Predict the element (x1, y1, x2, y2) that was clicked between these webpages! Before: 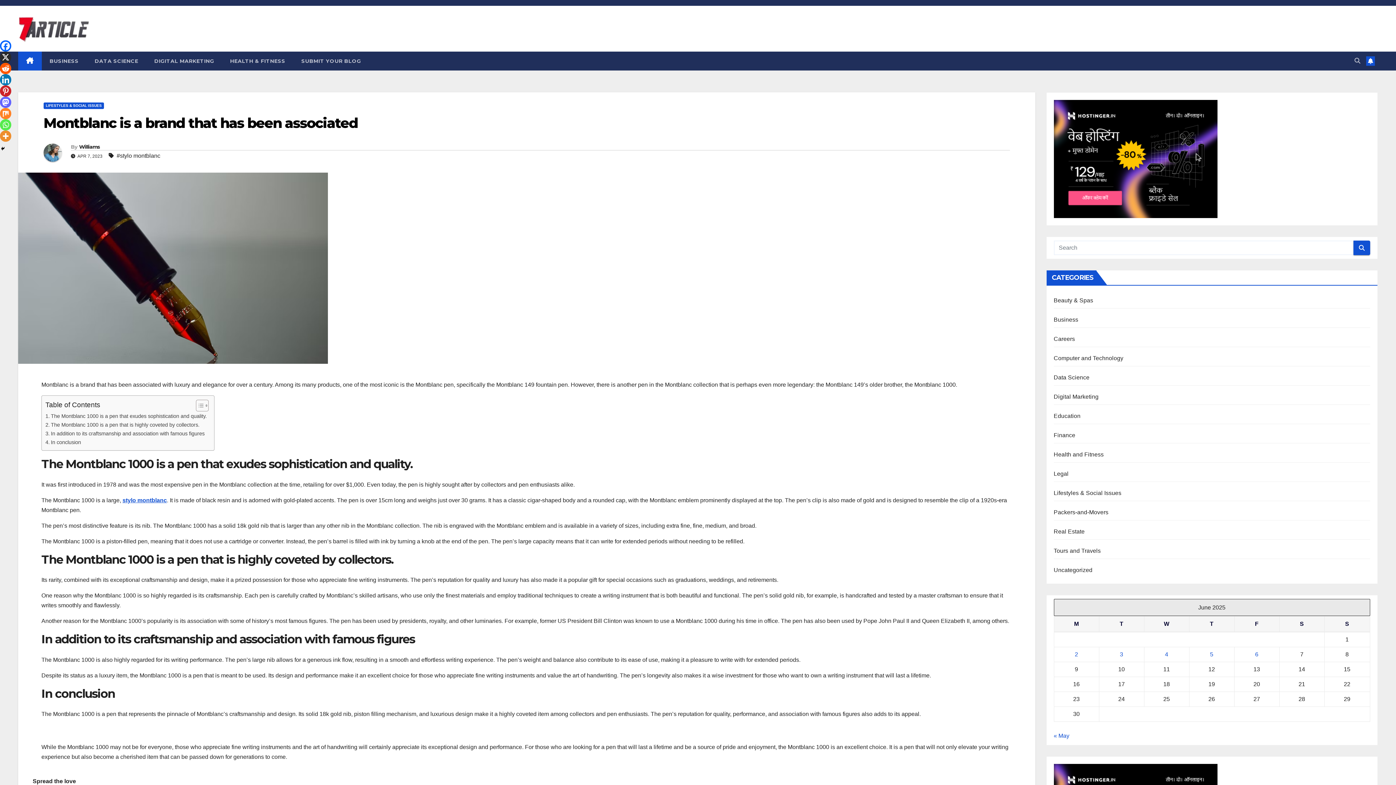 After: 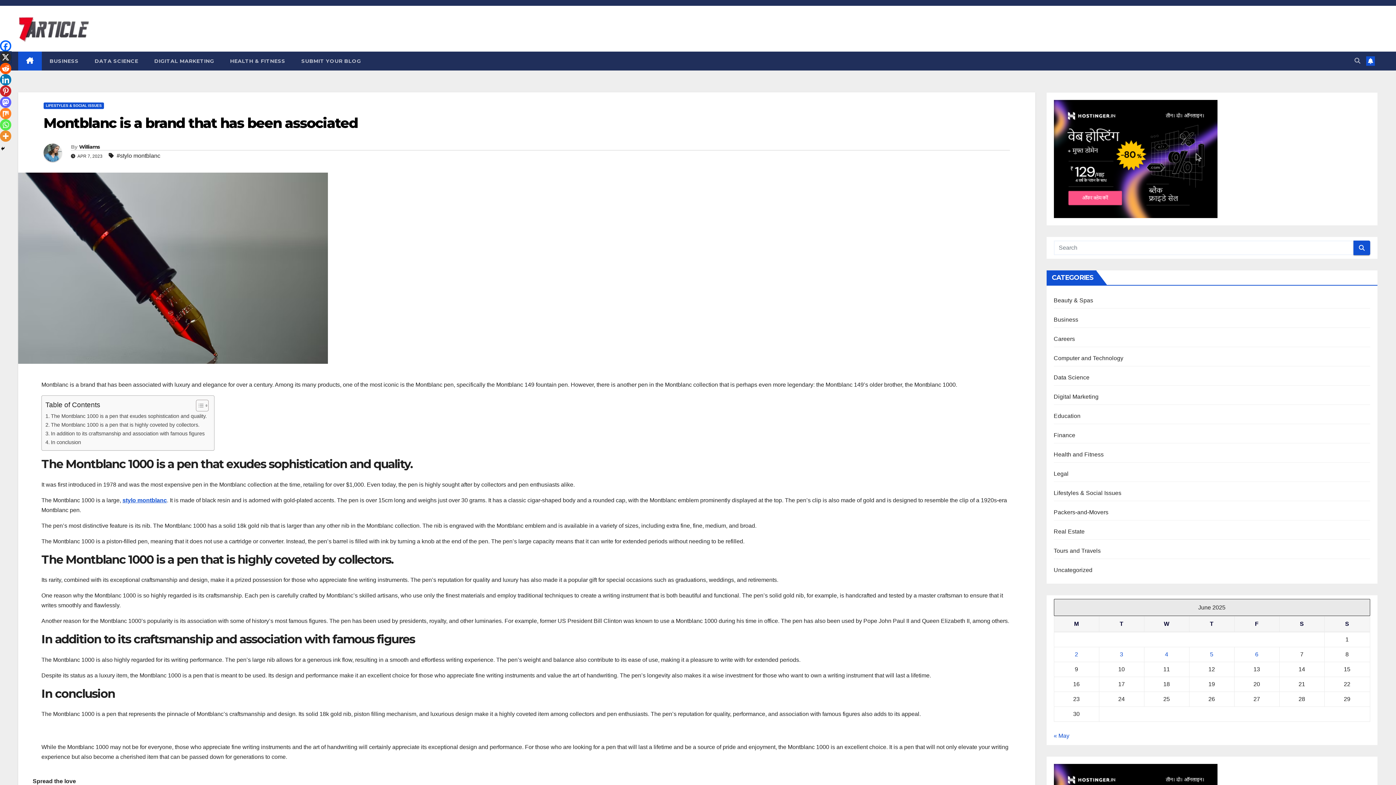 Action: label: X bbox: (0, 51, 11, 62)